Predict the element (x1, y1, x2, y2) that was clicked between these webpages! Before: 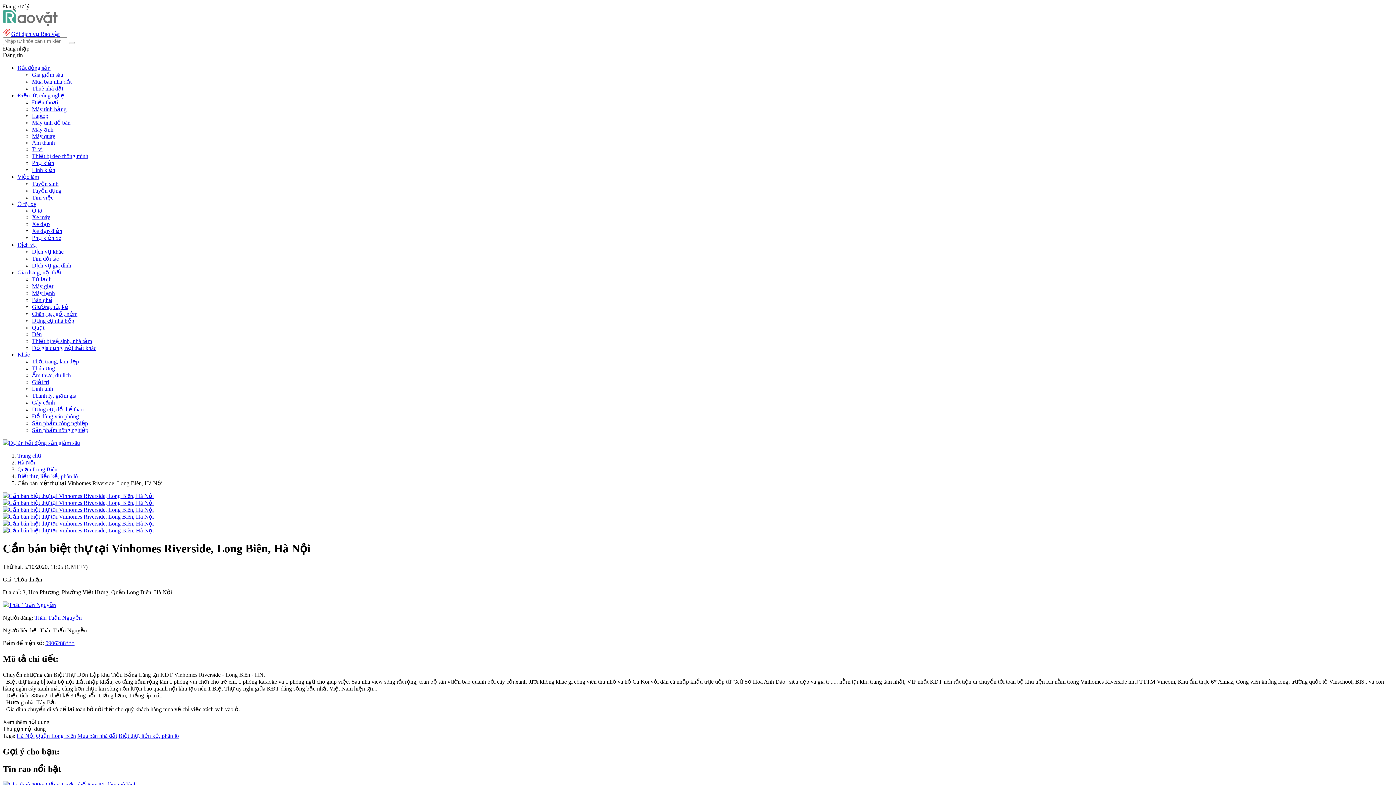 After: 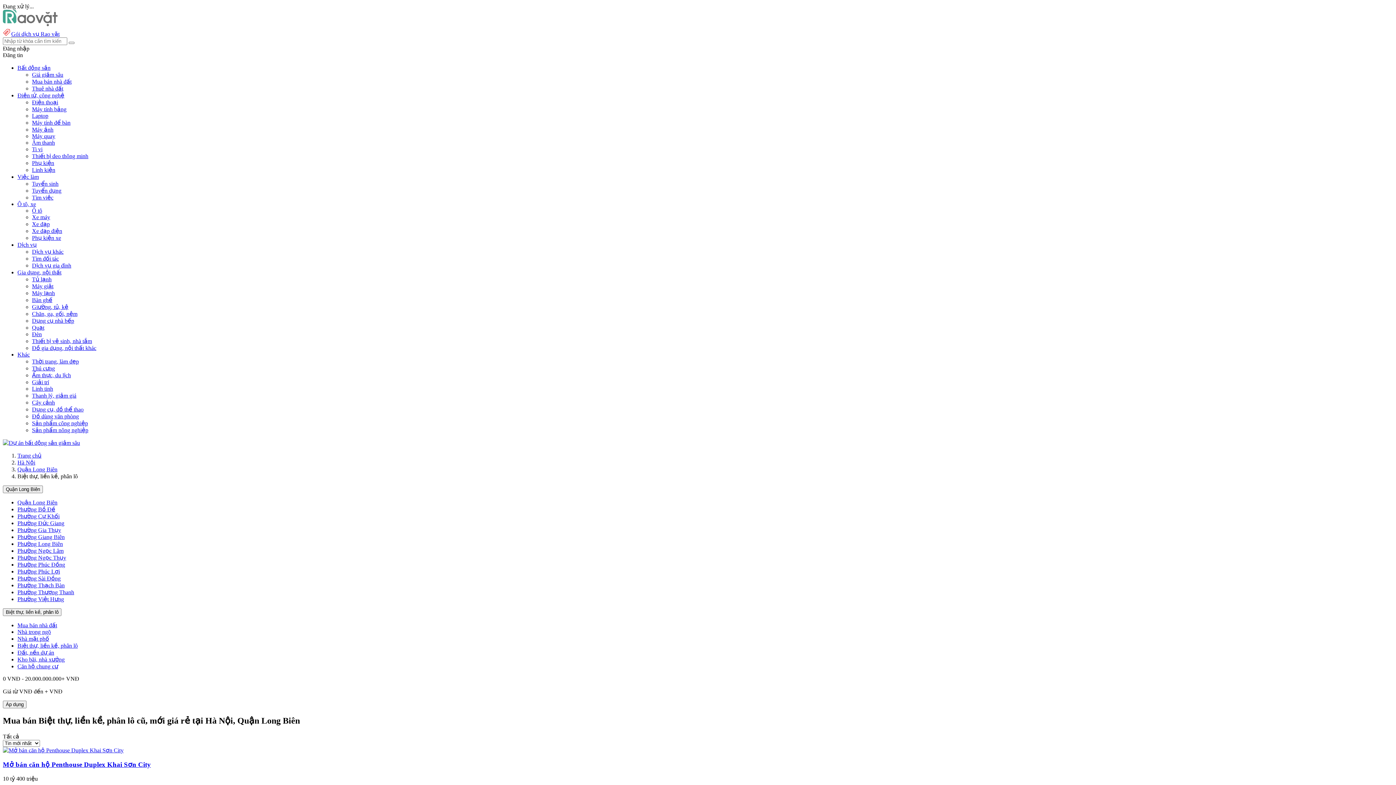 Action: label: Biệt thự, liền kề, phân lô bbox: (118, 732, 178, 739)